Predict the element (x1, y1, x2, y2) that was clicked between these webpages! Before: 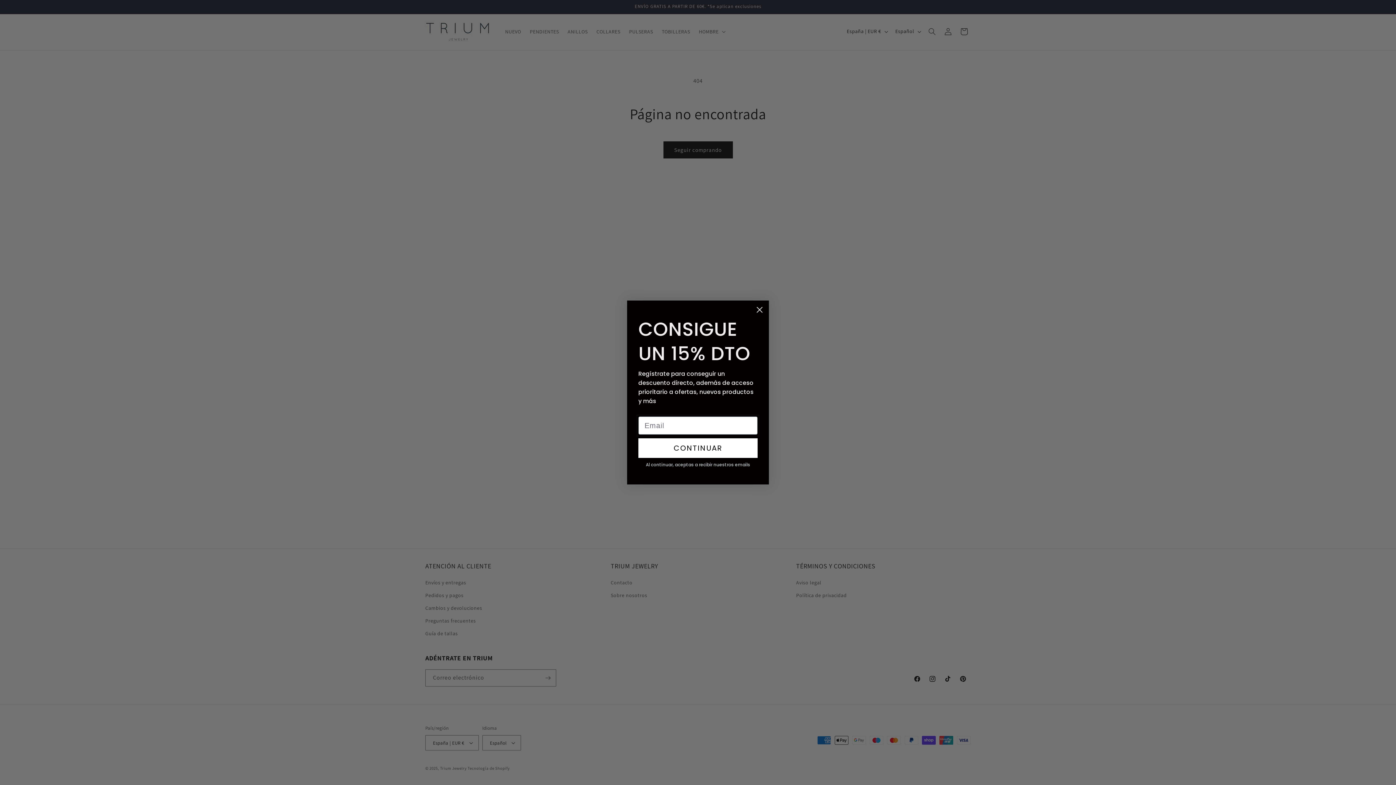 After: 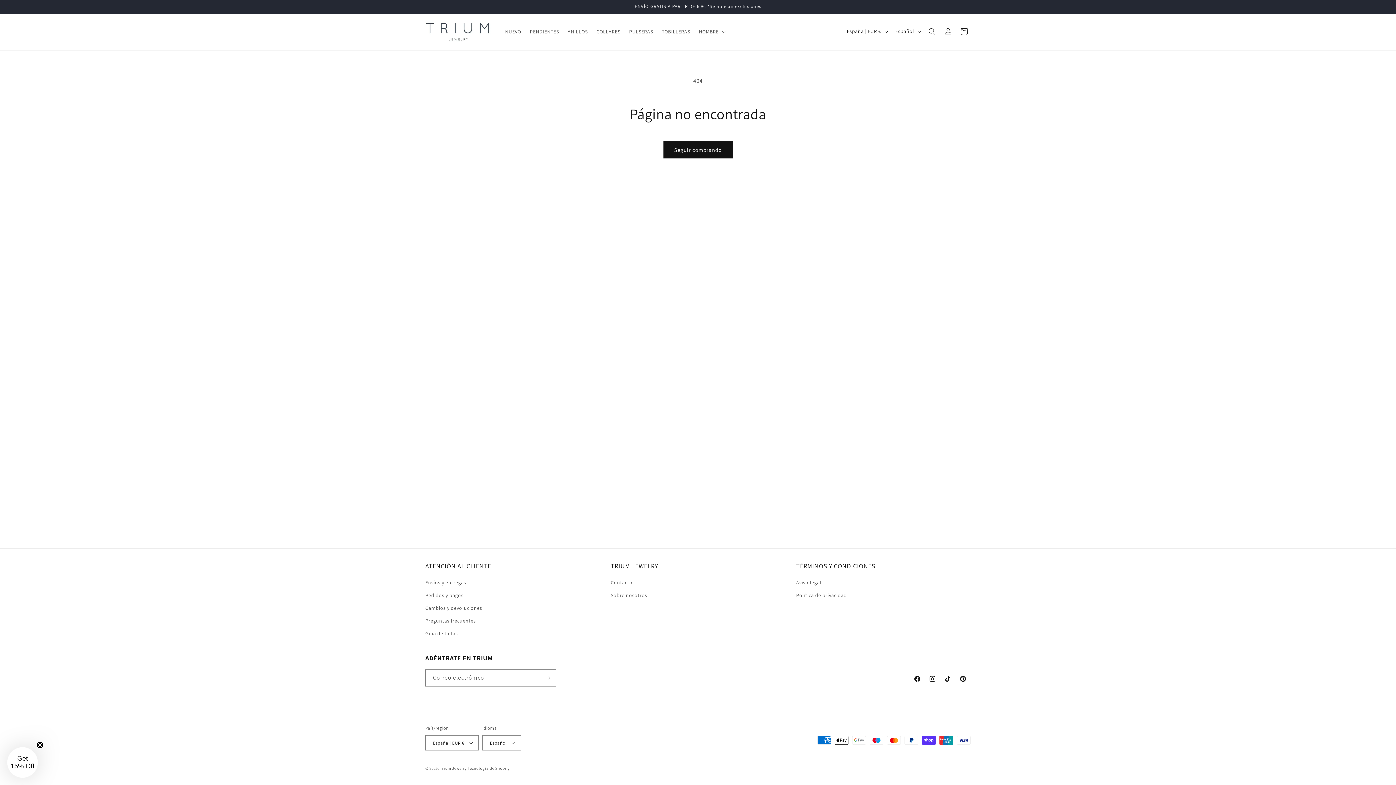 Action: bbox: (753, 303, 766, 316) label: Close dialog